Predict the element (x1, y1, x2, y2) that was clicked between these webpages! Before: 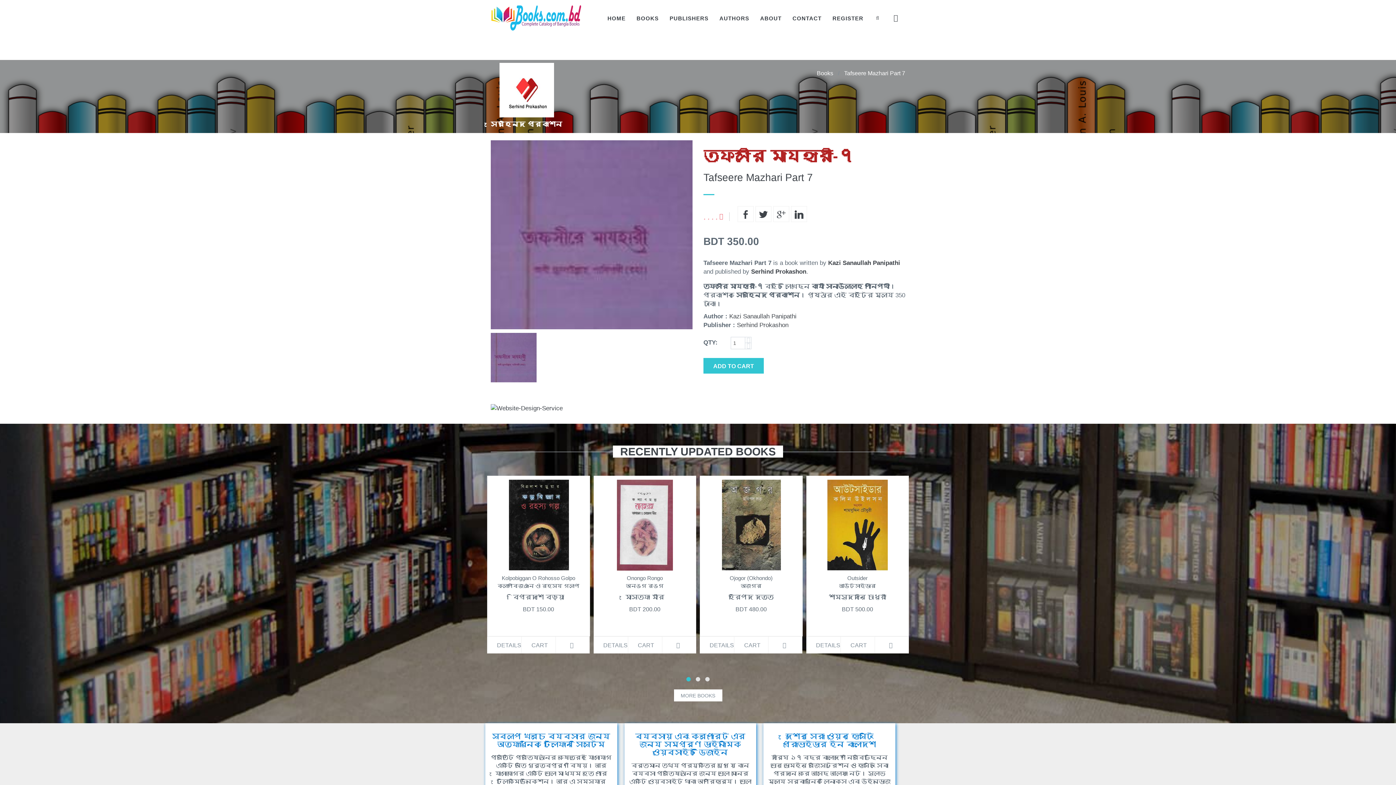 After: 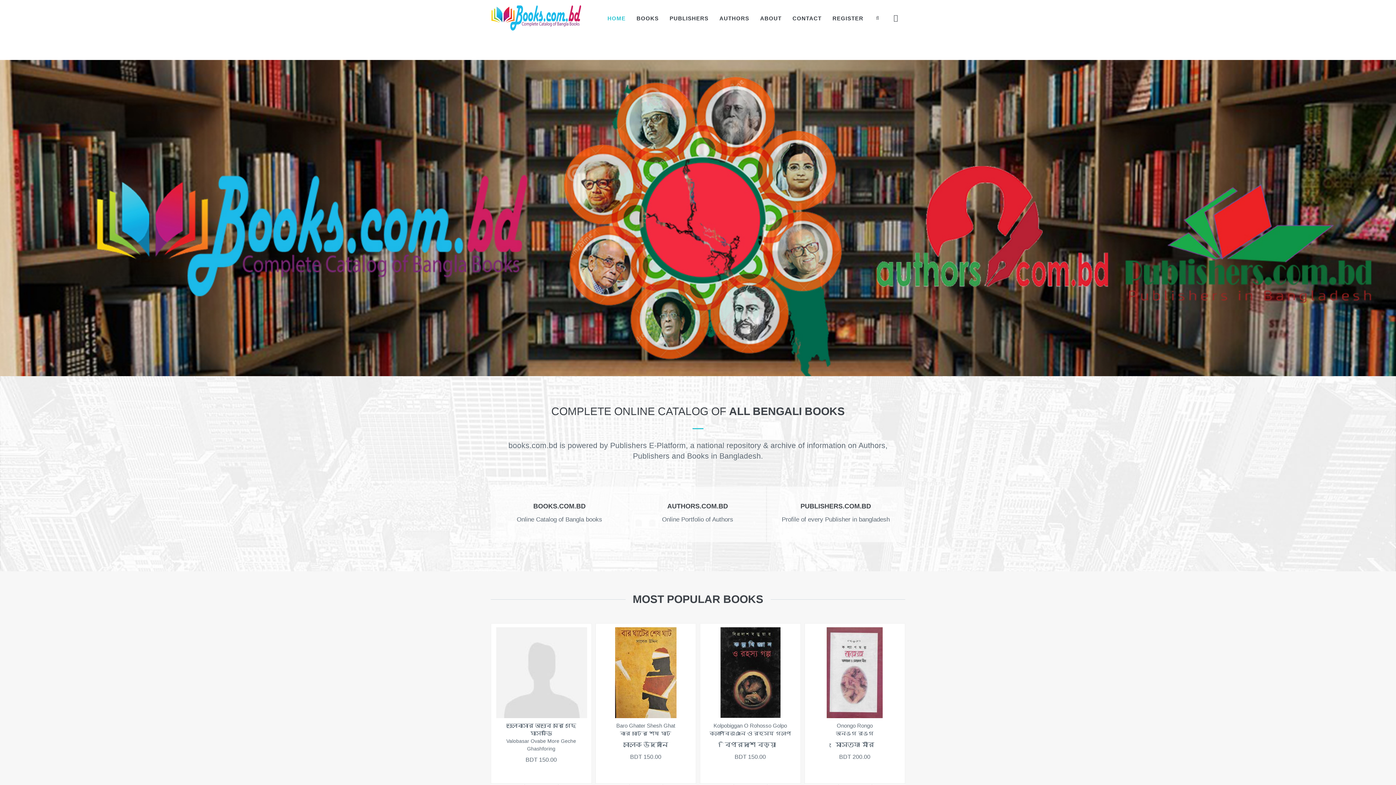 Action: bbox: (490, 12, 581, 19)